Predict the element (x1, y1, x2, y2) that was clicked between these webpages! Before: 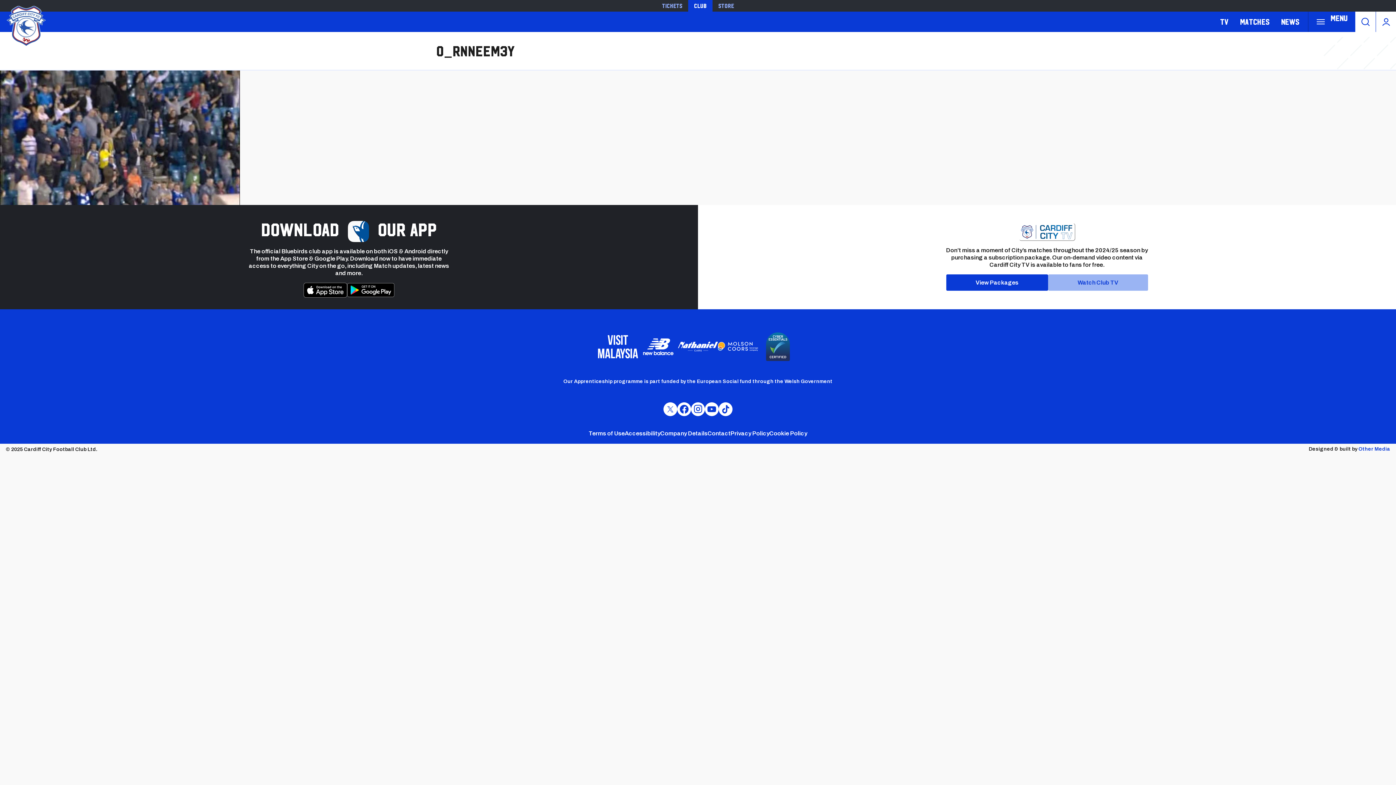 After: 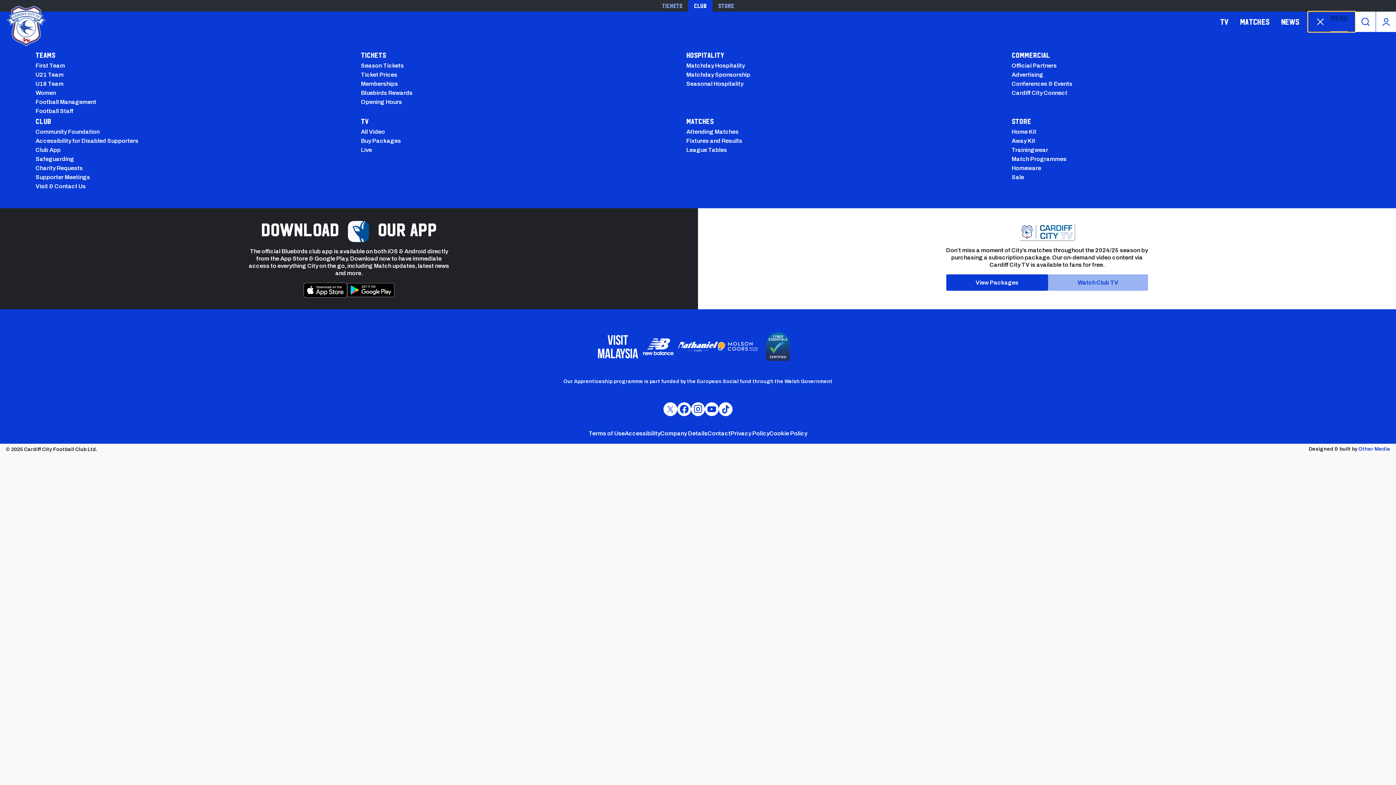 Action: bbox: (1308, 11, 1355, 31) label: Toggle site navigation